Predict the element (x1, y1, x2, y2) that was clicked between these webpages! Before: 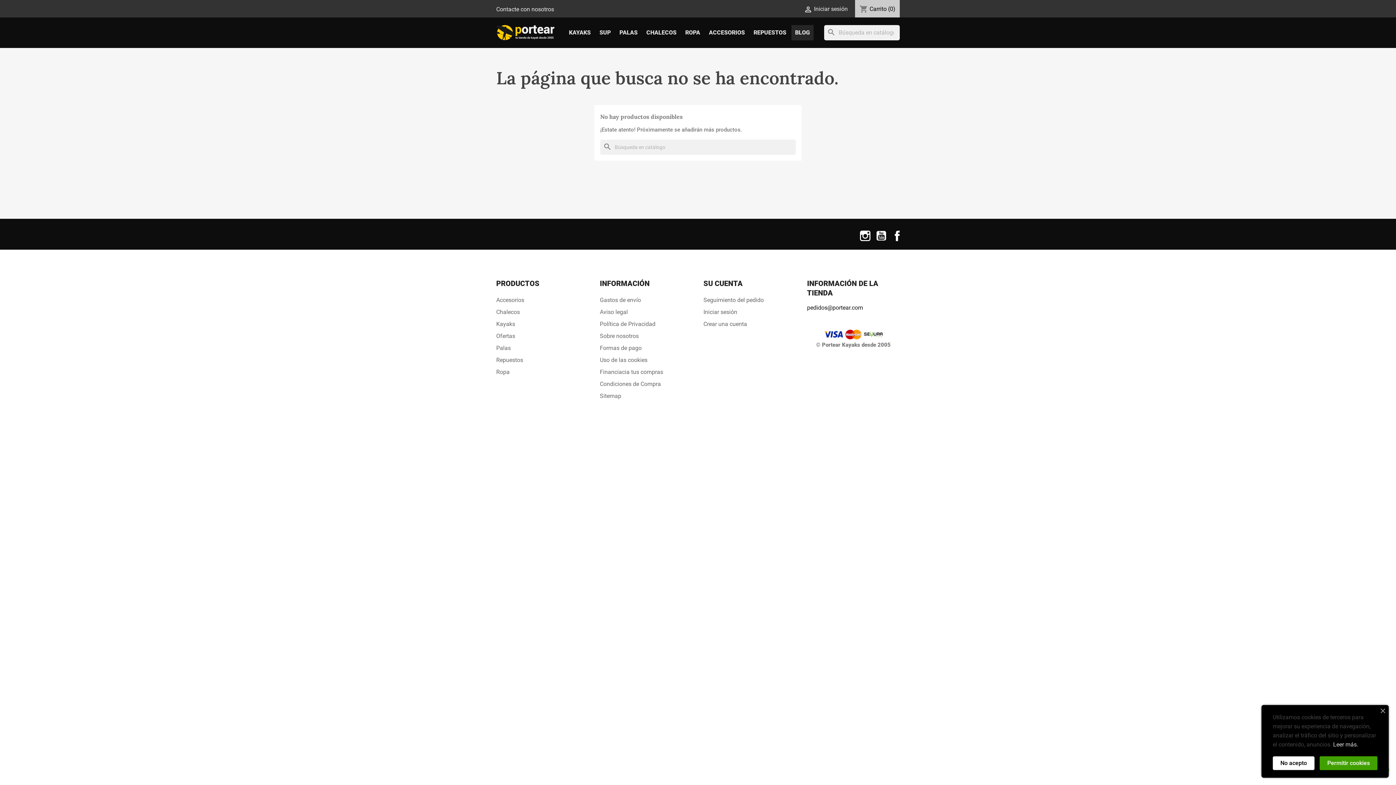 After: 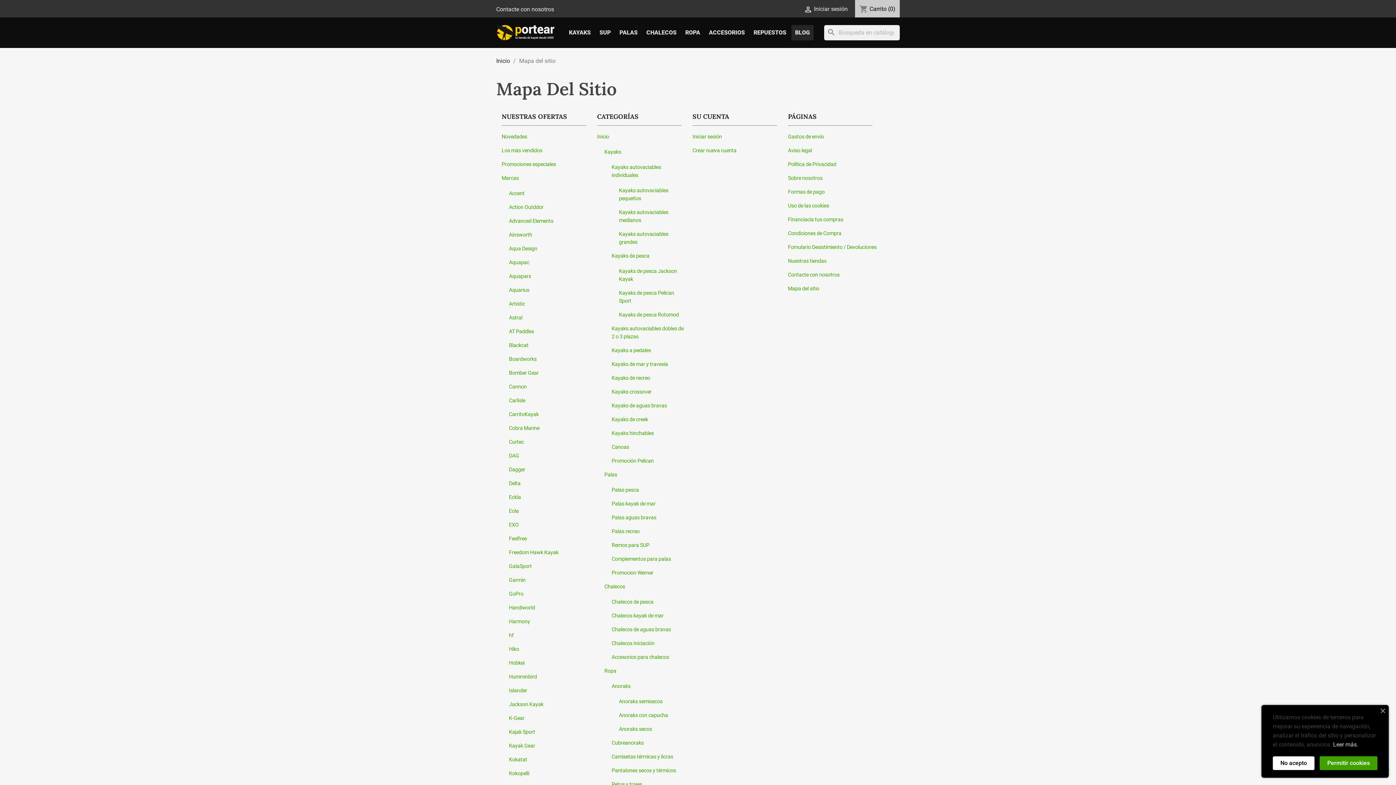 Action: bbox: (600, 390, 692, 402) label: Sitemap